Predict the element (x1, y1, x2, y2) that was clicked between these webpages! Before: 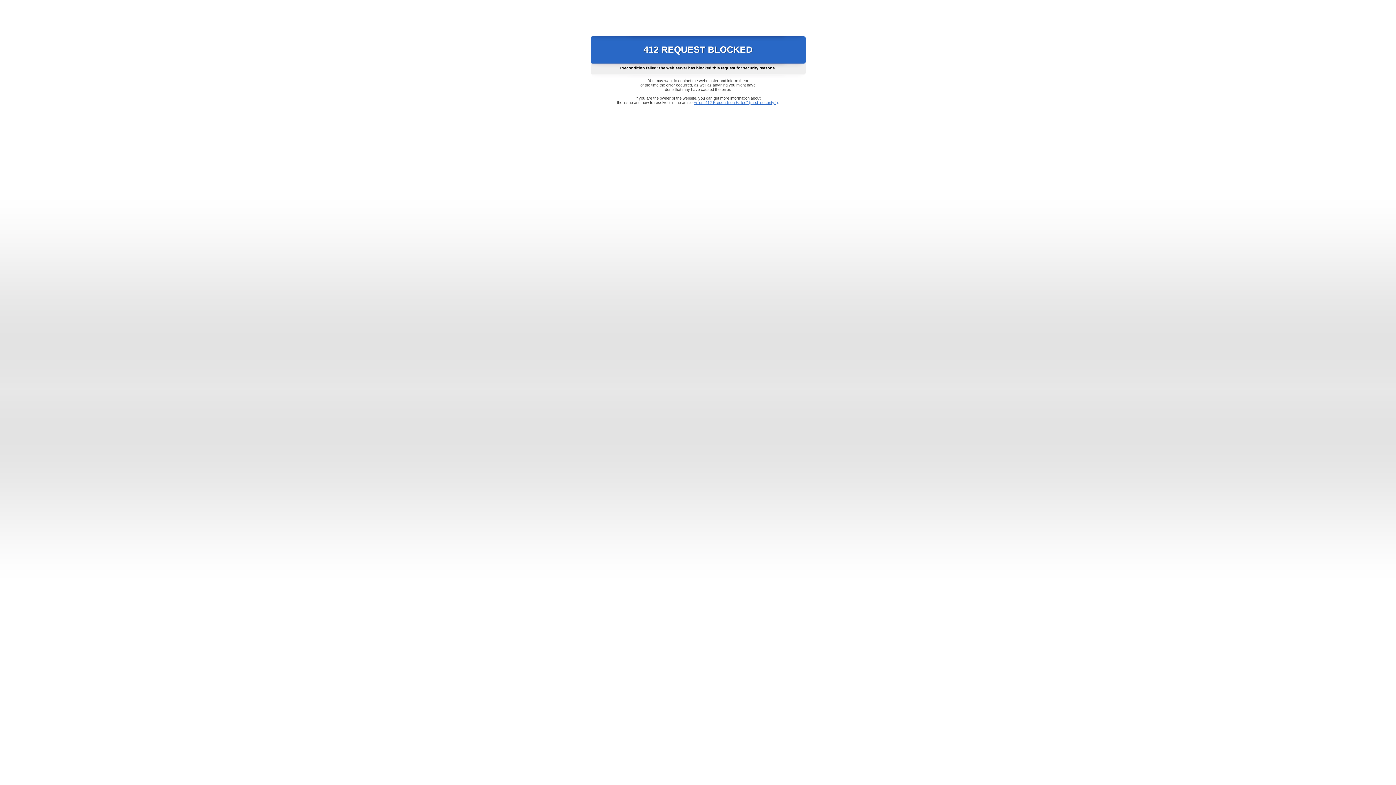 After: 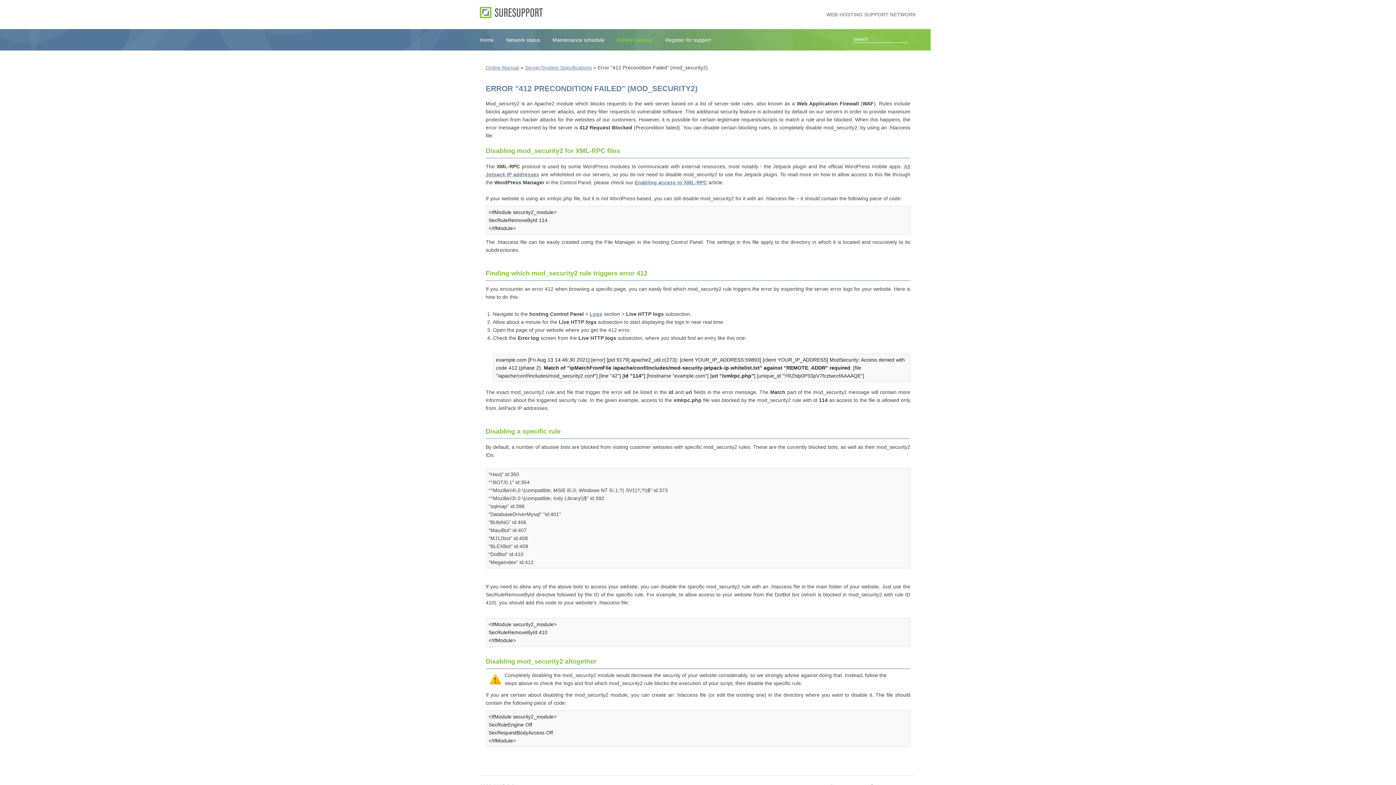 Action: bbox: (693, 100, 778, 104) label: Error "412 Precondition Failed" (mod_security2)